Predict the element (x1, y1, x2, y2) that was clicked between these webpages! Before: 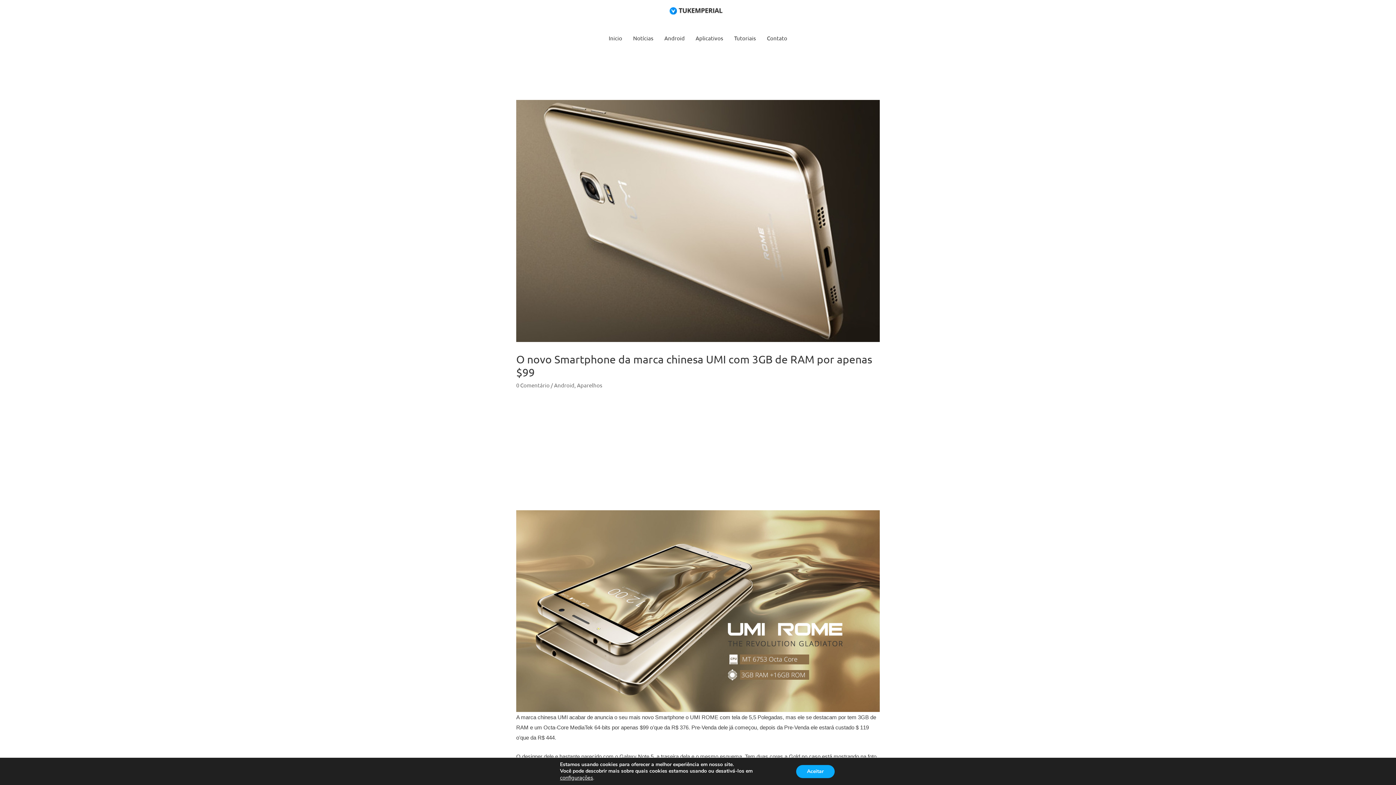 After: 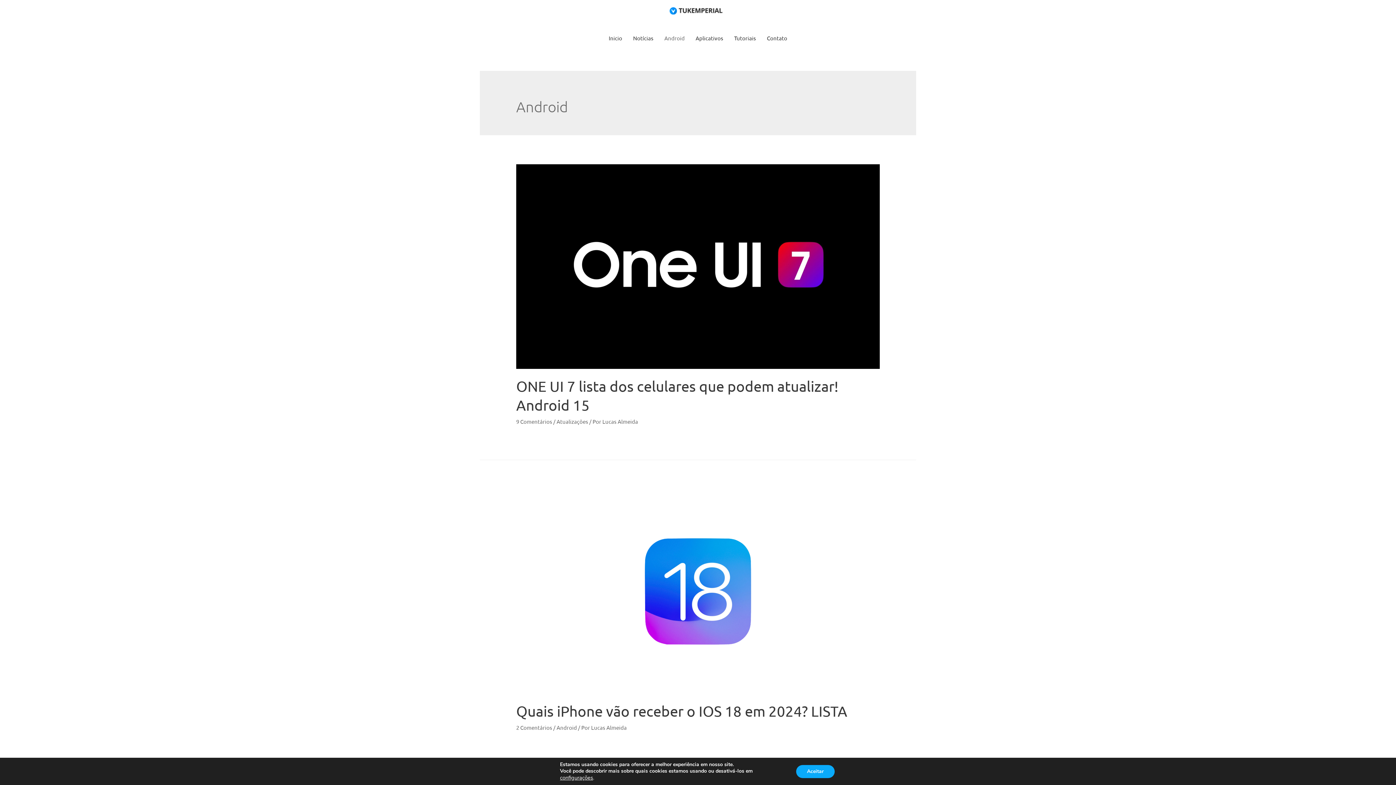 Action: label: Android bbox: (554, 381, 574, 388)